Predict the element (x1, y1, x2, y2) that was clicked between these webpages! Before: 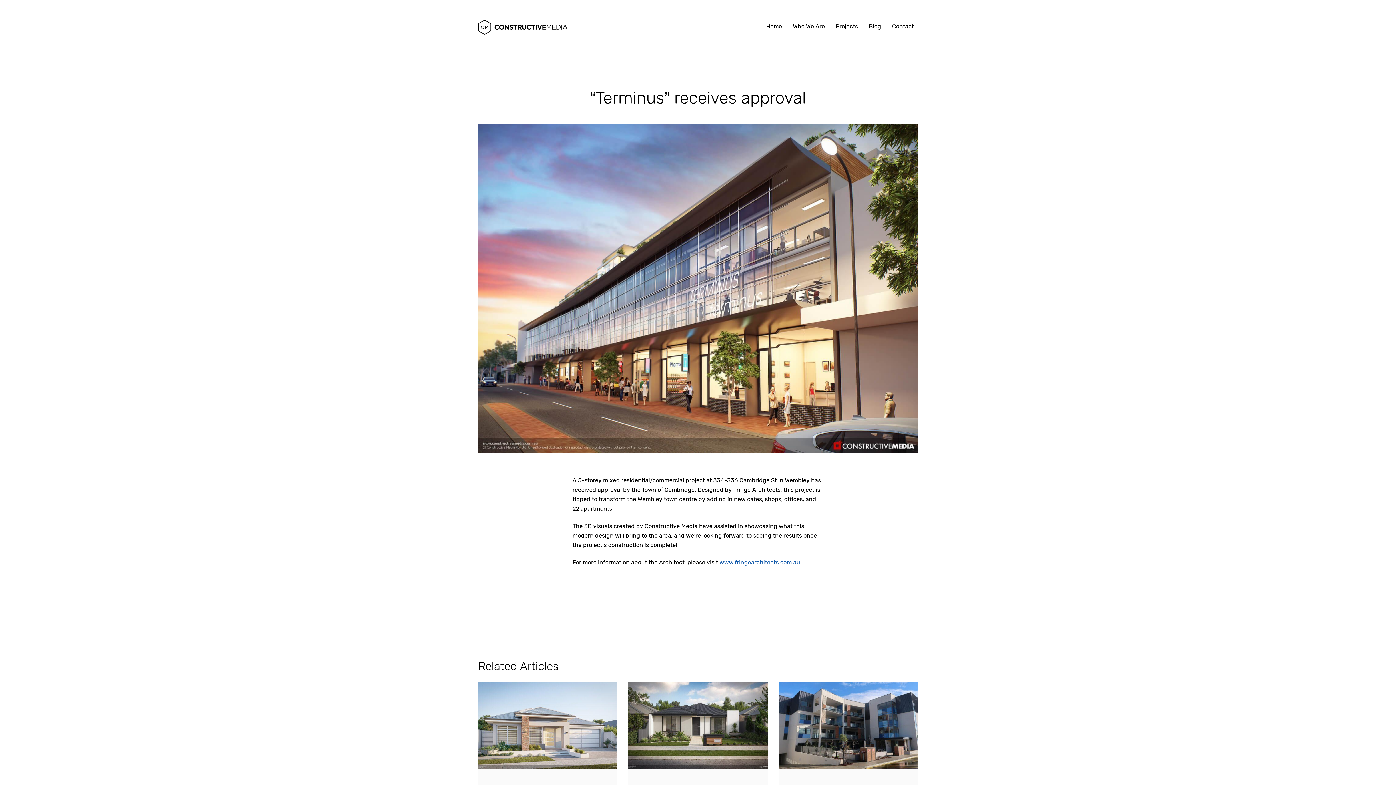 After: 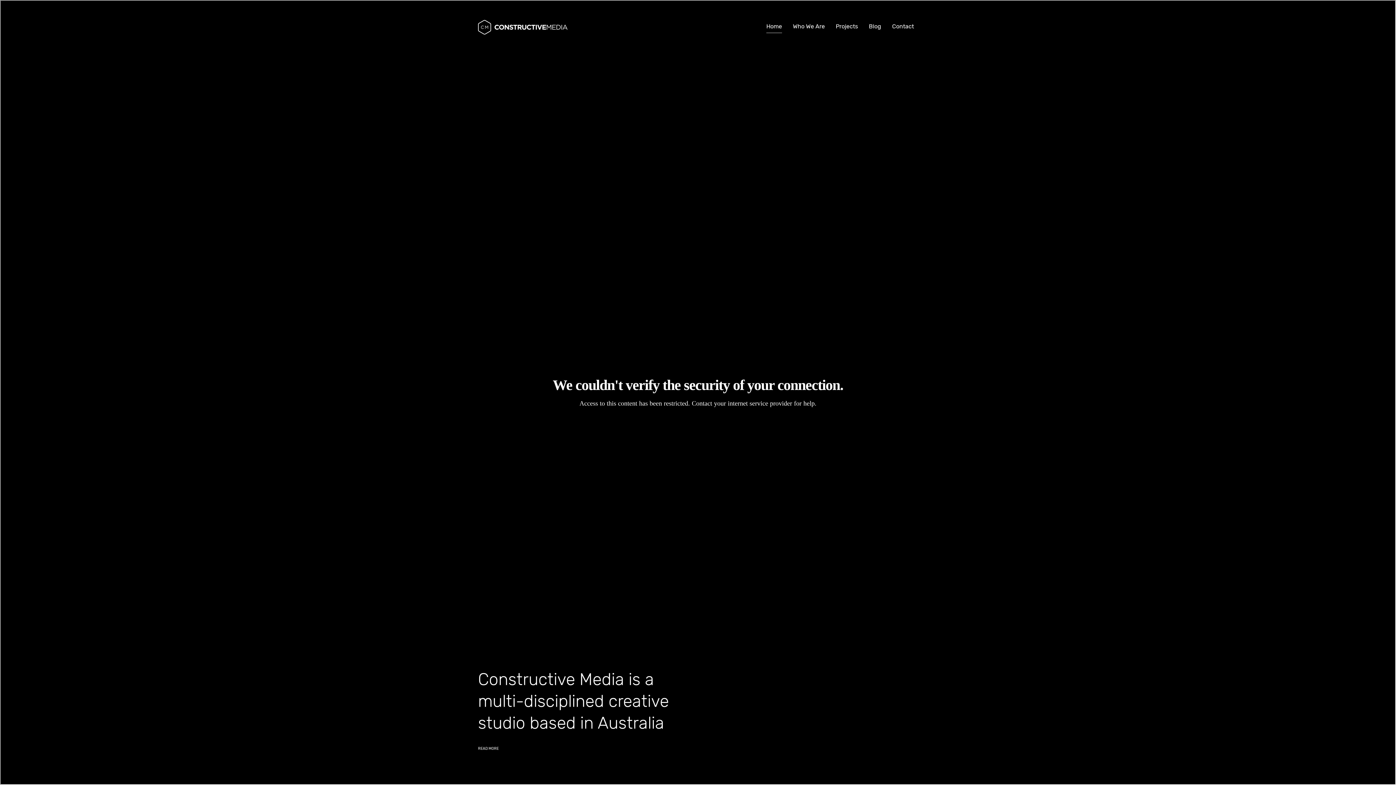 Action: label: Home bbox: (761, 0, 787, 53)